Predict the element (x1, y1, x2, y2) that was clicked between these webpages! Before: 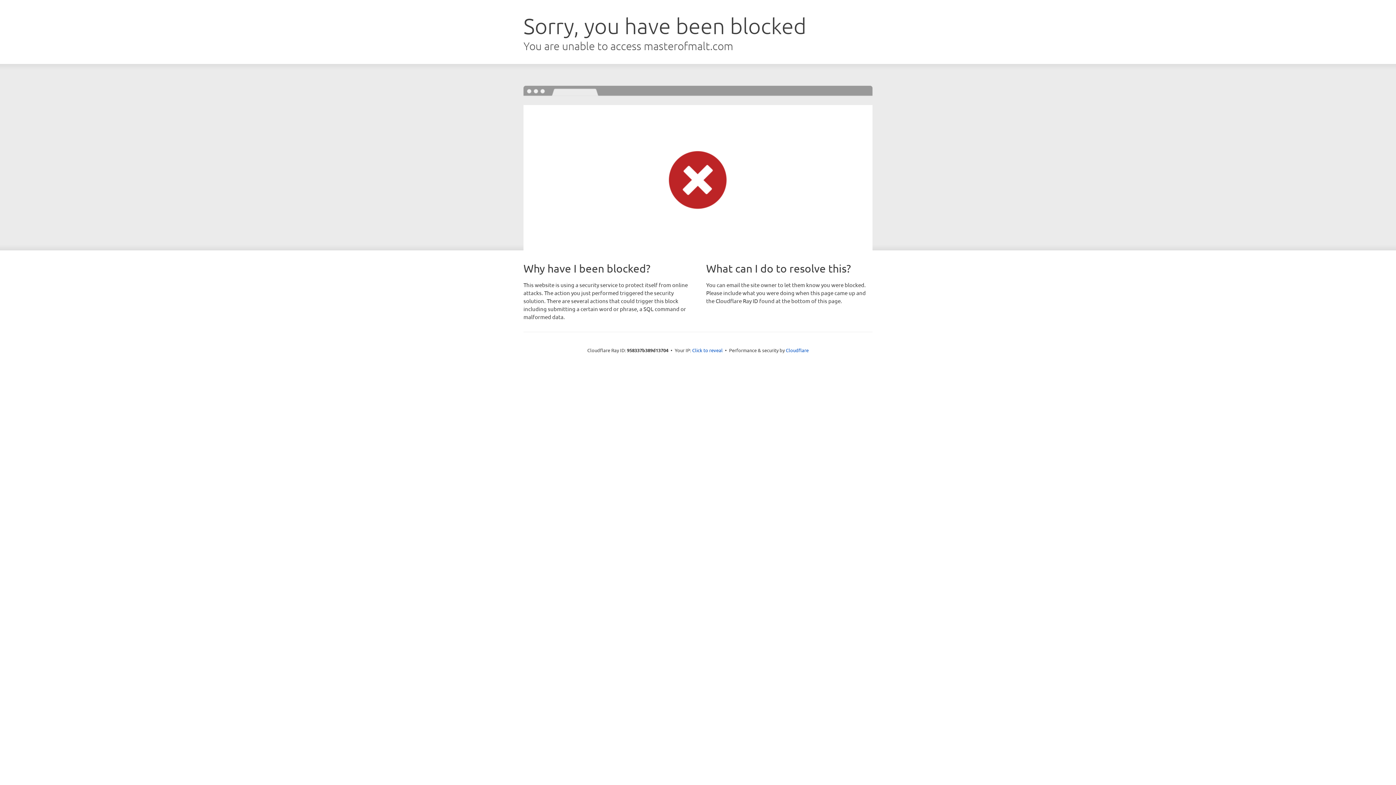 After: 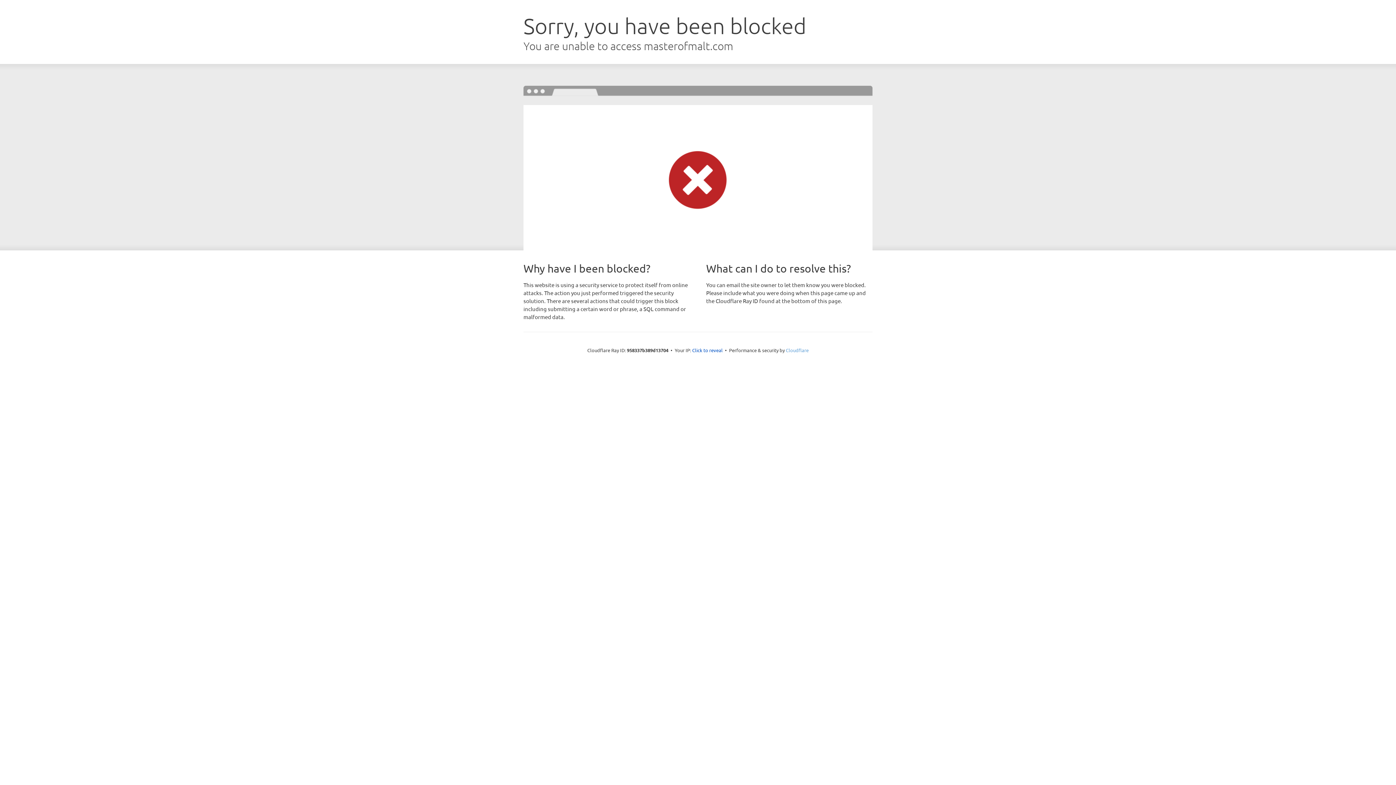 Action: label: Cloudflare bbox: (786, 347, 808, 353)